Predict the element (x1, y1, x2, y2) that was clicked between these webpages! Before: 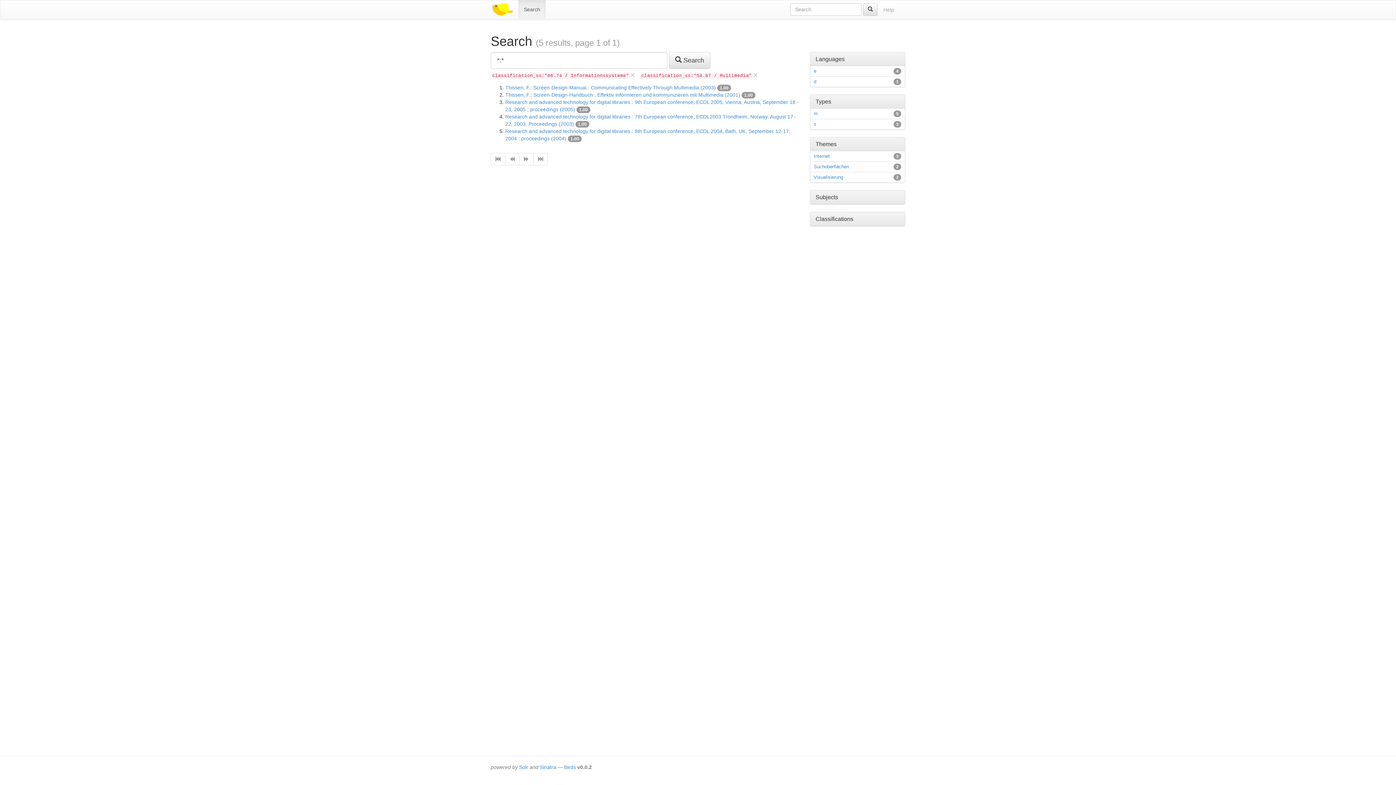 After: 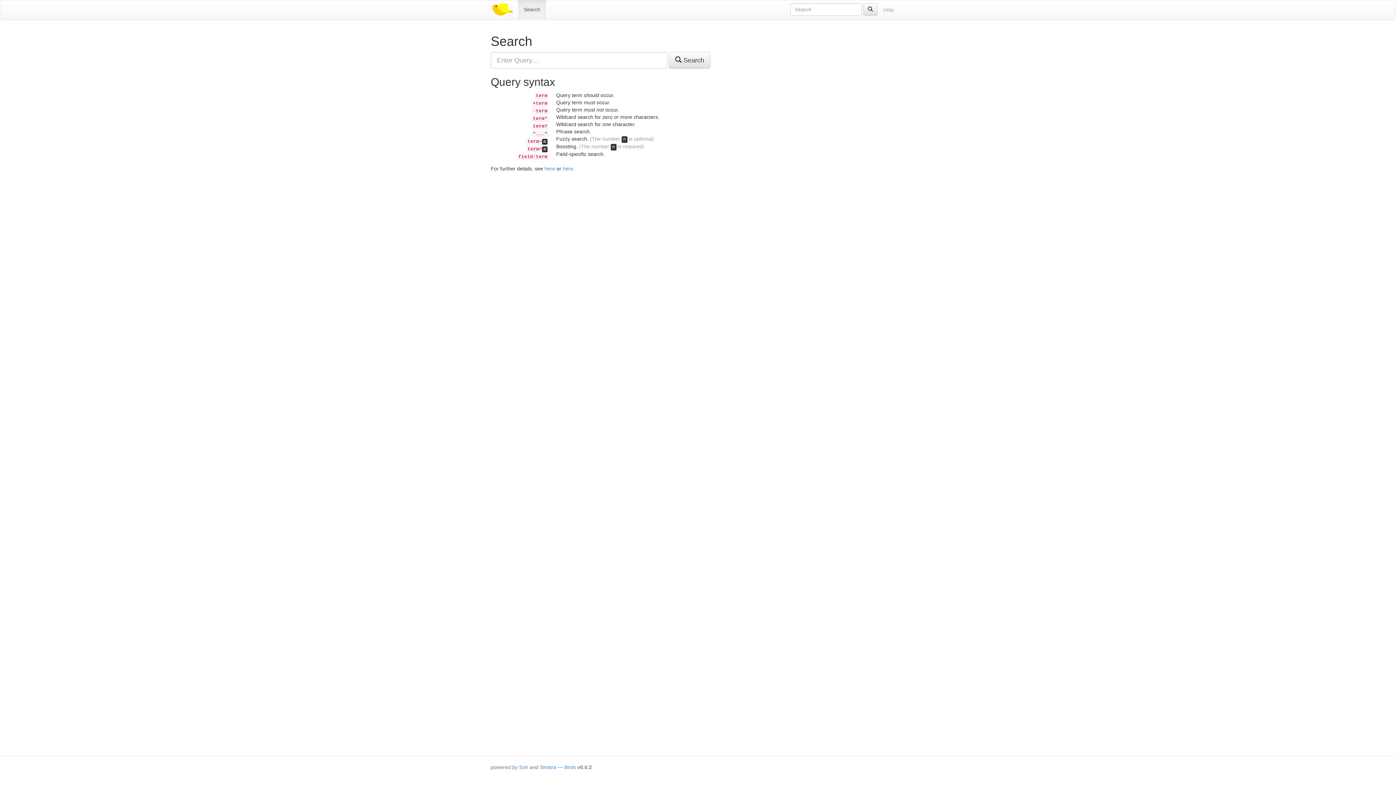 Action: bbox: (518, 0, 545, 18) label: Search